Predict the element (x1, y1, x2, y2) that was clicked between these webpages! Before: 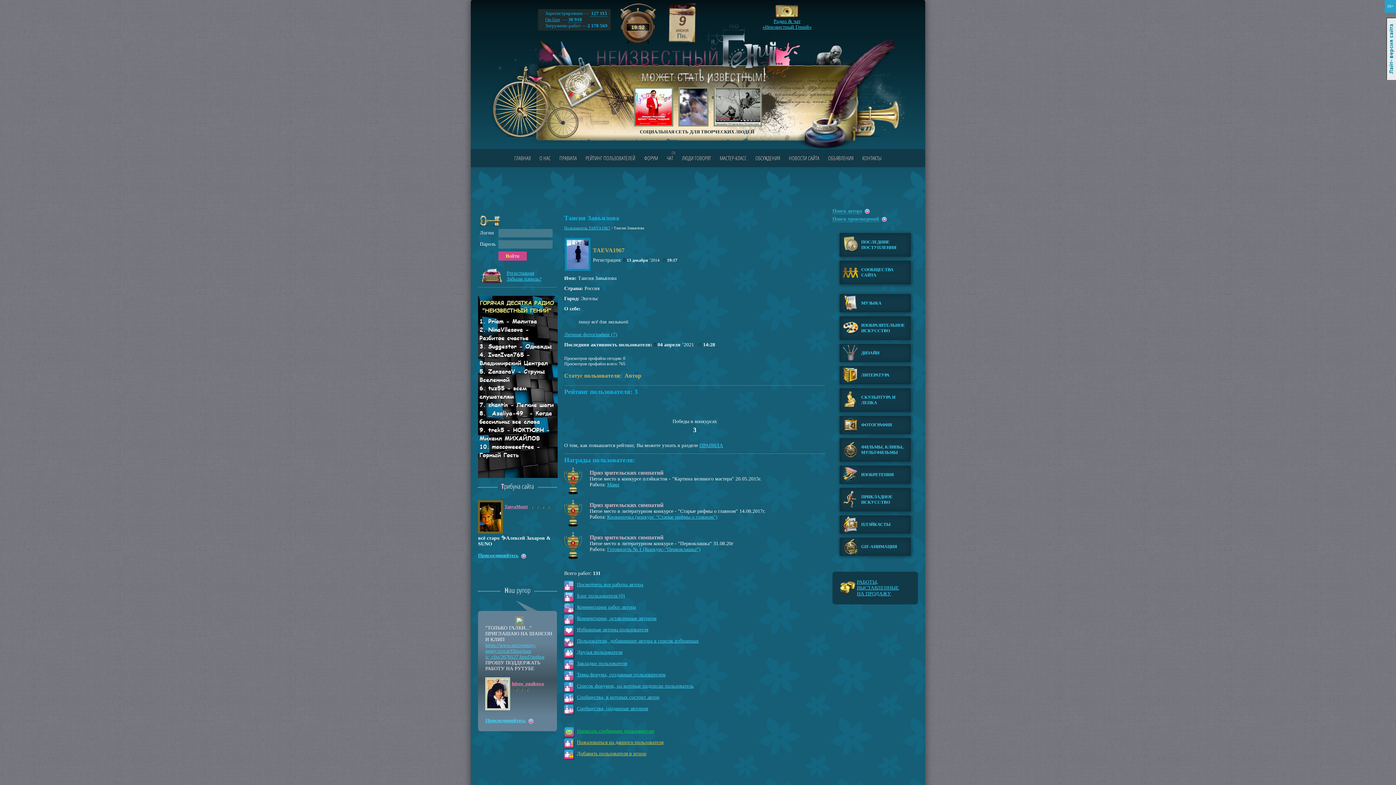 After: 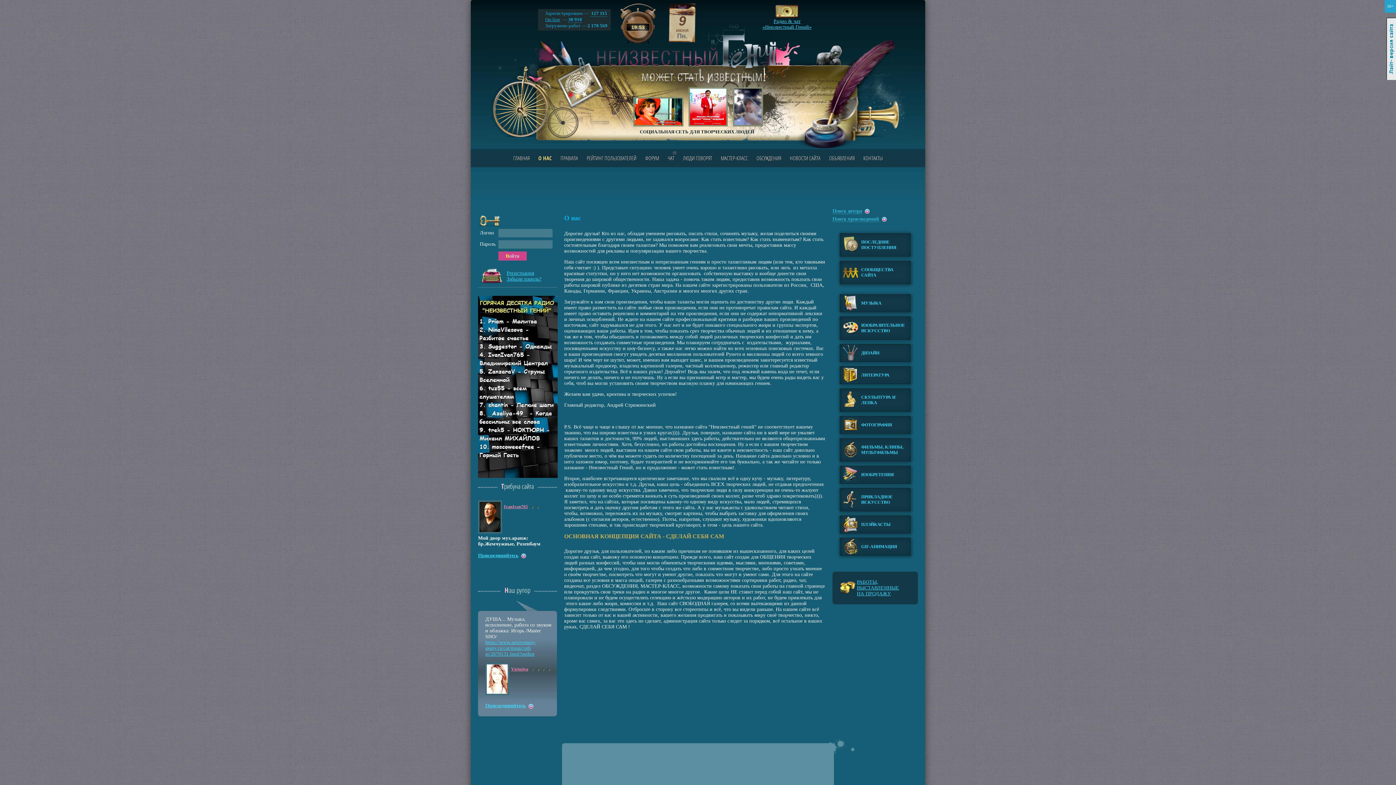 Action: bbox: (539, 154, 550, 161) label: О НАС